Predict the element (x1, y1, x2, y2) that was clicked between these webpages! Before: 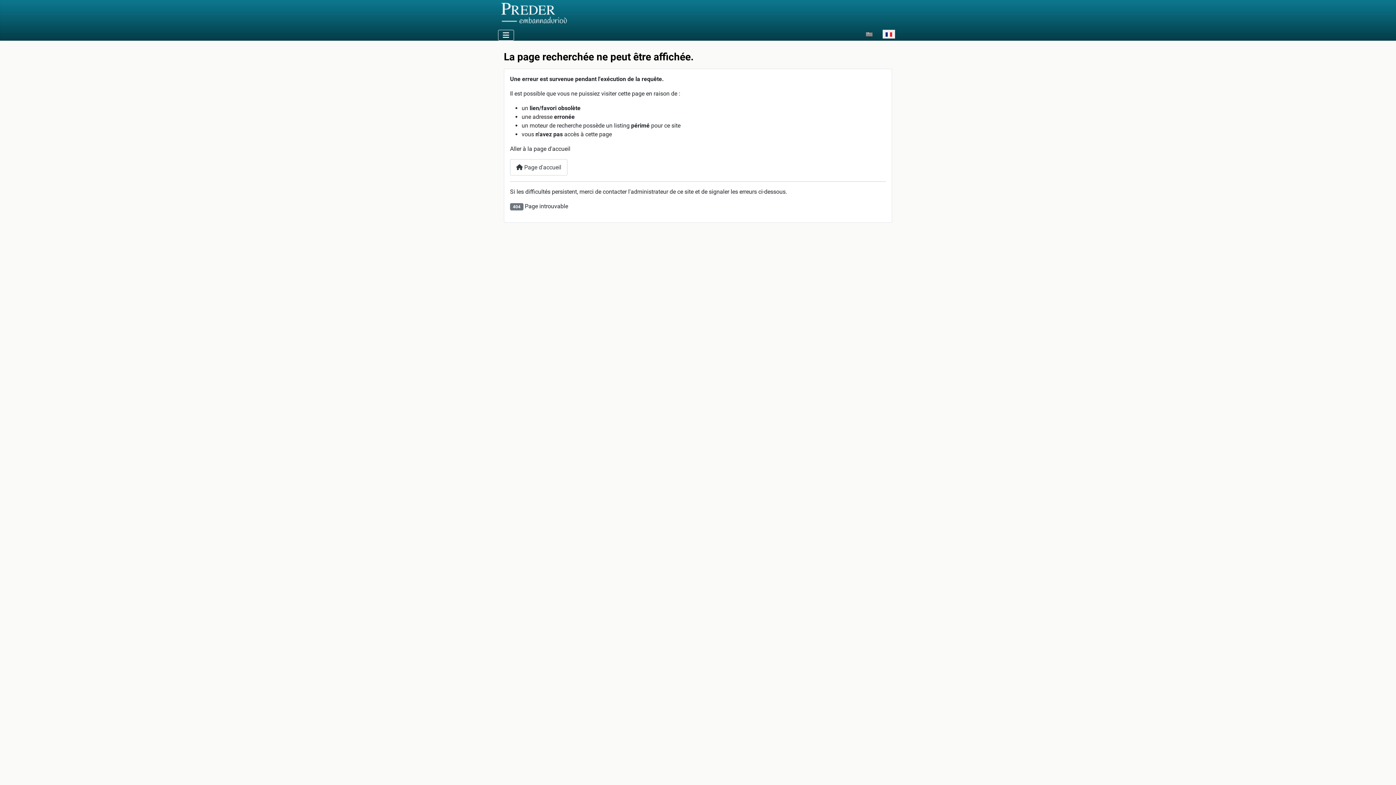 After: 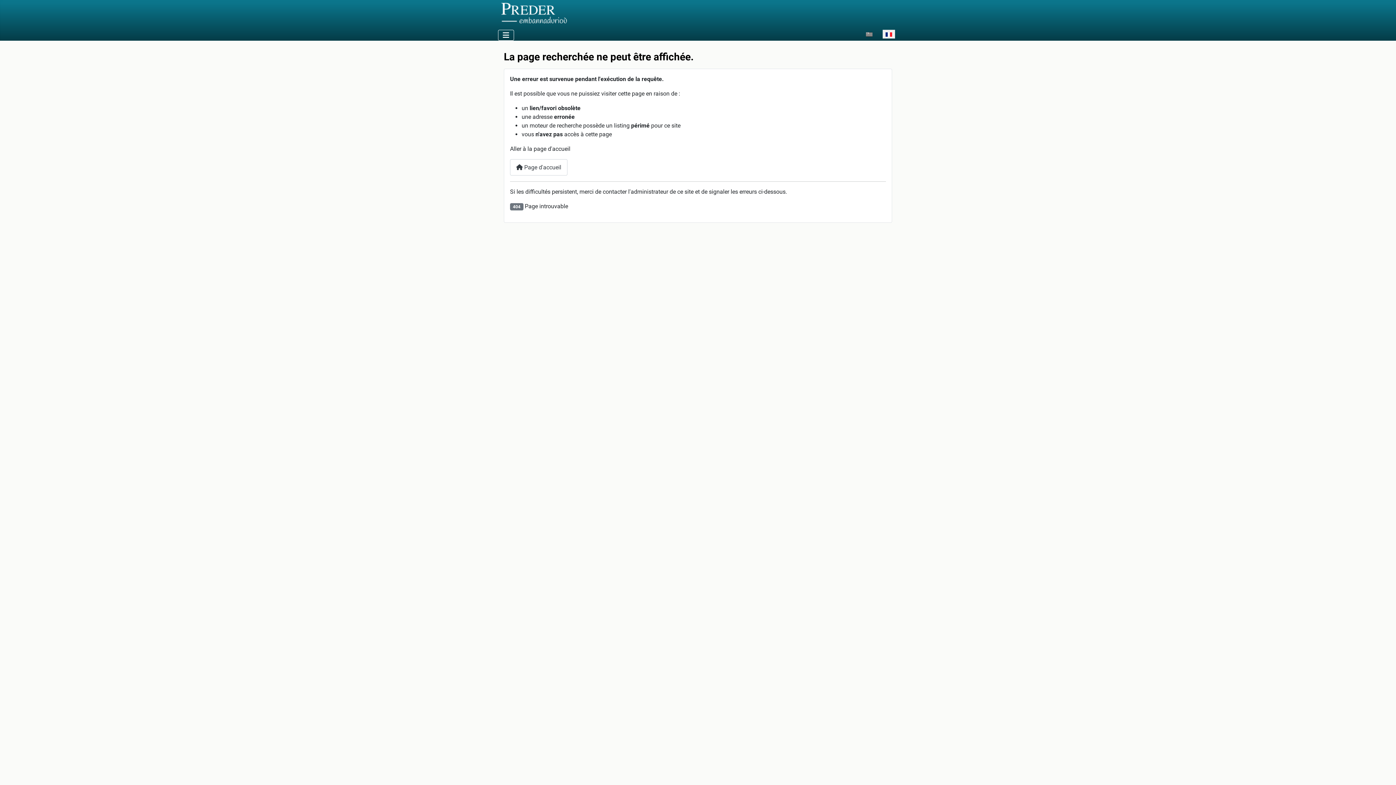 Action: bbox: (882, 27, 895, 40)